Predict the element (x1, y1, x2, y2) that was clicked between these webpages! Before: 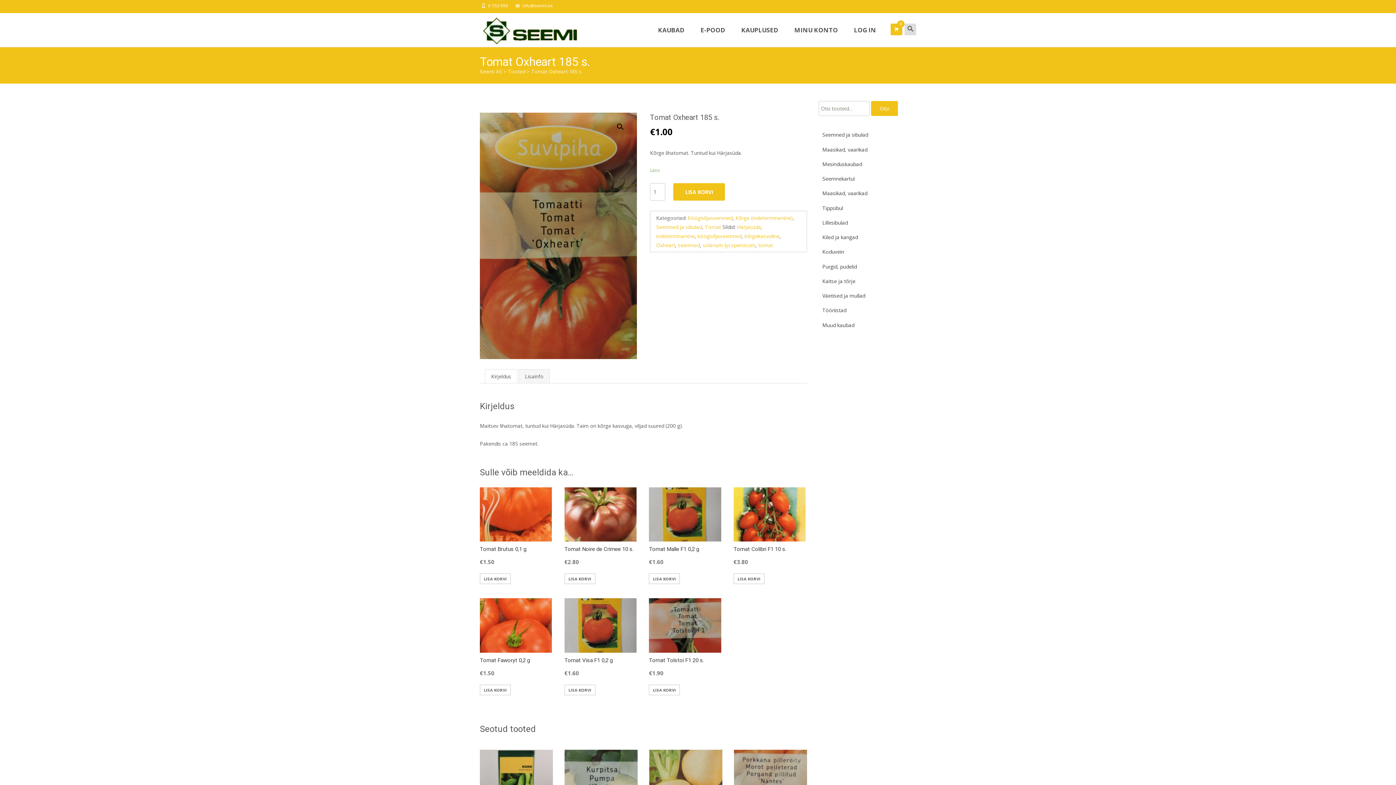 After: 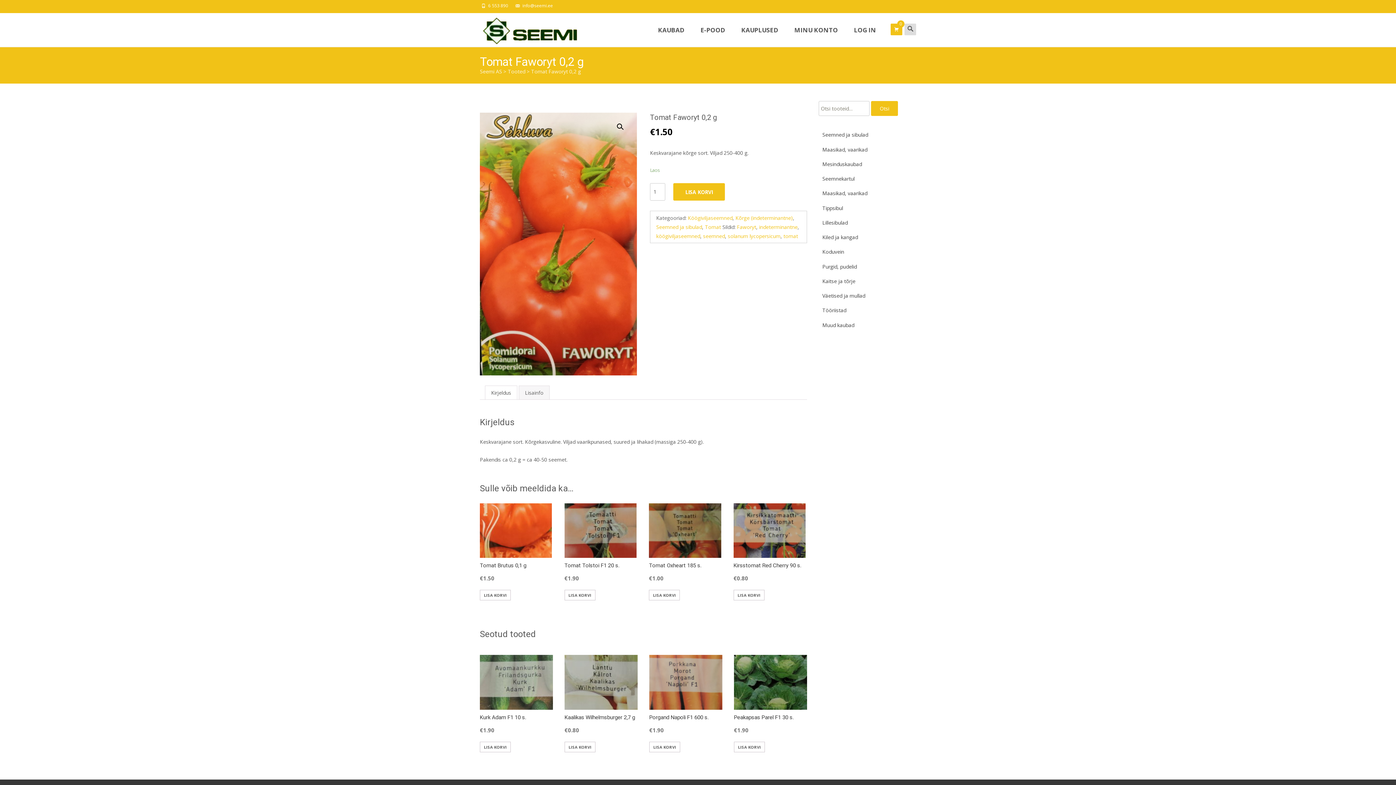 Action: bbox: (480, 598, 552, 680) label: Tomat Faworyt 0,2 g
€1.50